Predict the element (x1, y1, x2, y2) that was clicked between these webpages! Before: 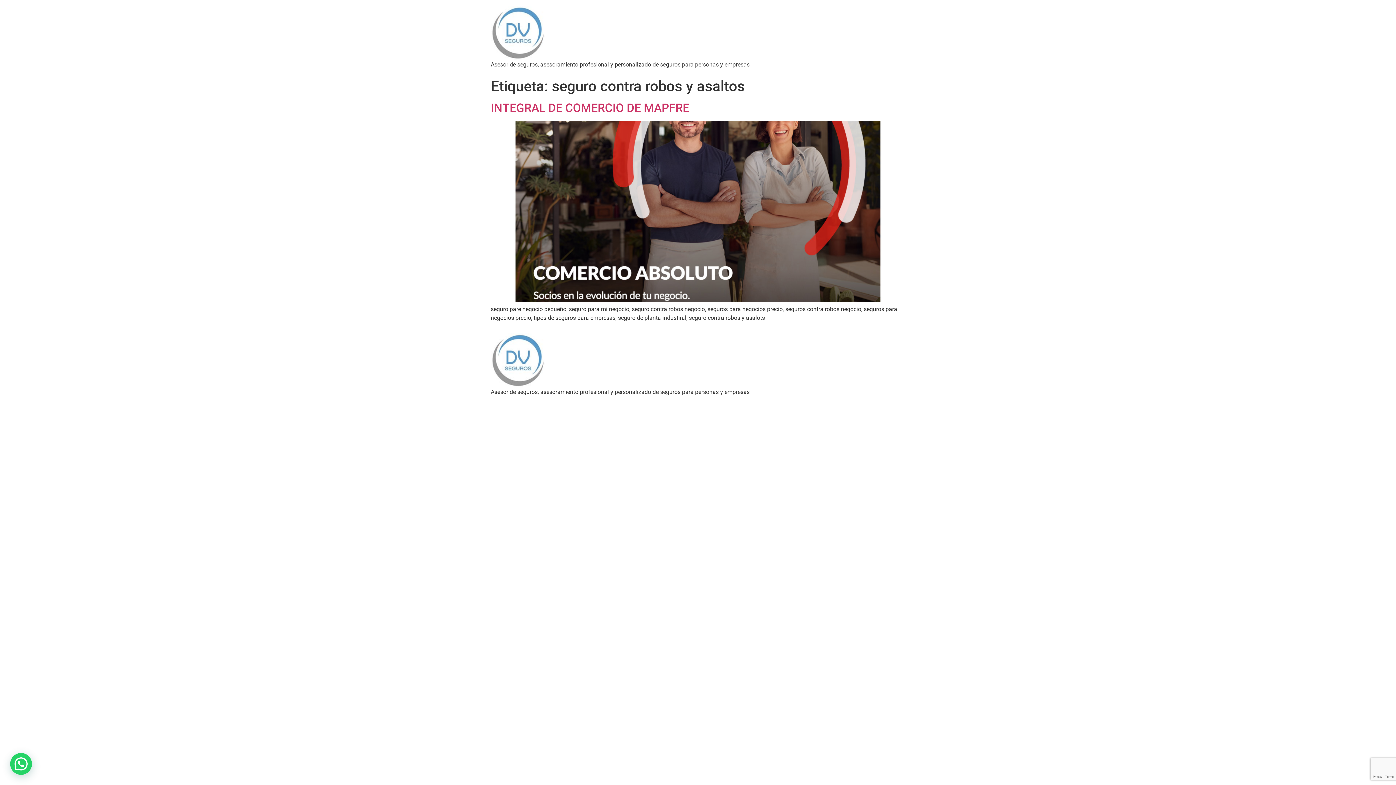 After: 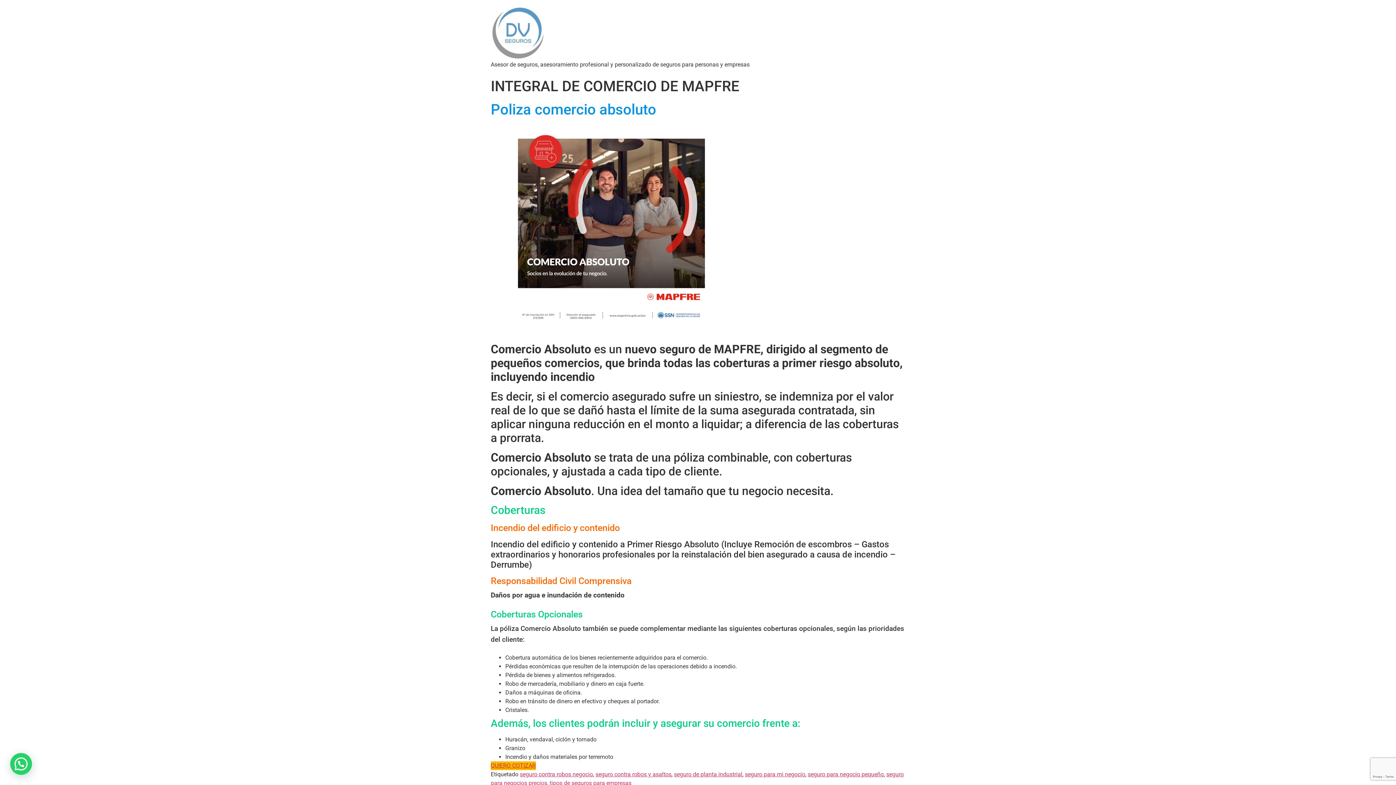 Action: bbox: (490, 101, 689, 114) label: INTEGRAL DE COMERCIO DE MAPFRE